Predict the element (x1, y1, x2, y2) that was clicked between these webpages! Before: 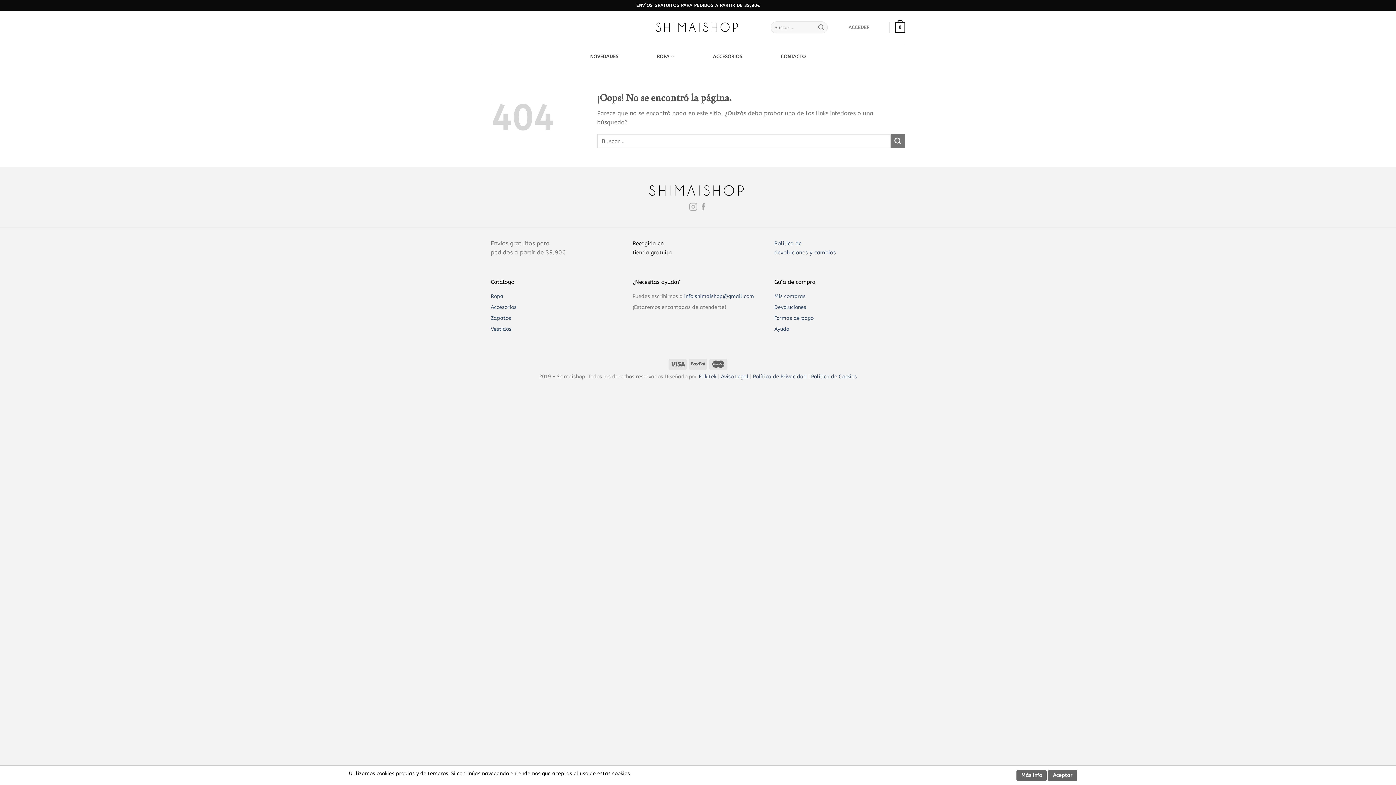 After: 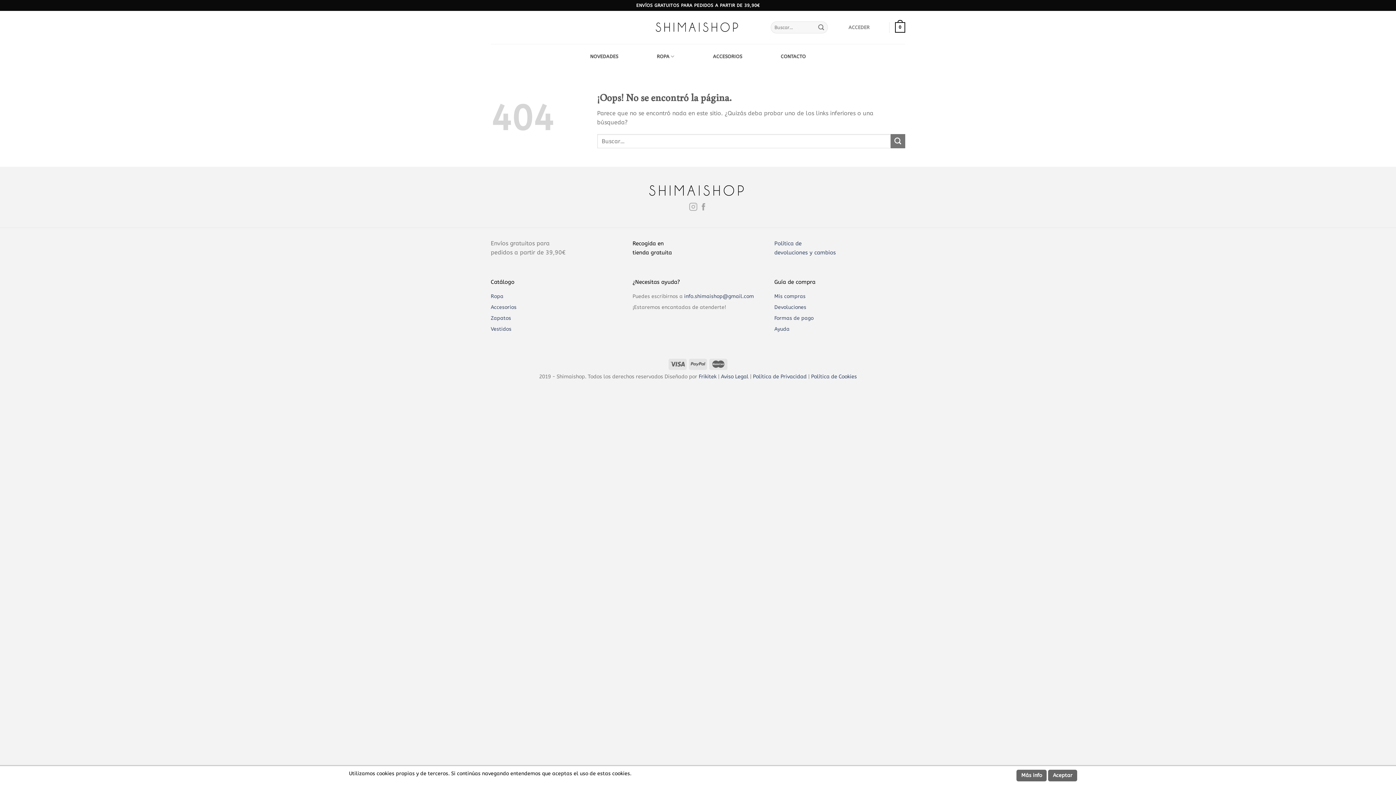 Action: bbox: (699, 203, 707, 210)